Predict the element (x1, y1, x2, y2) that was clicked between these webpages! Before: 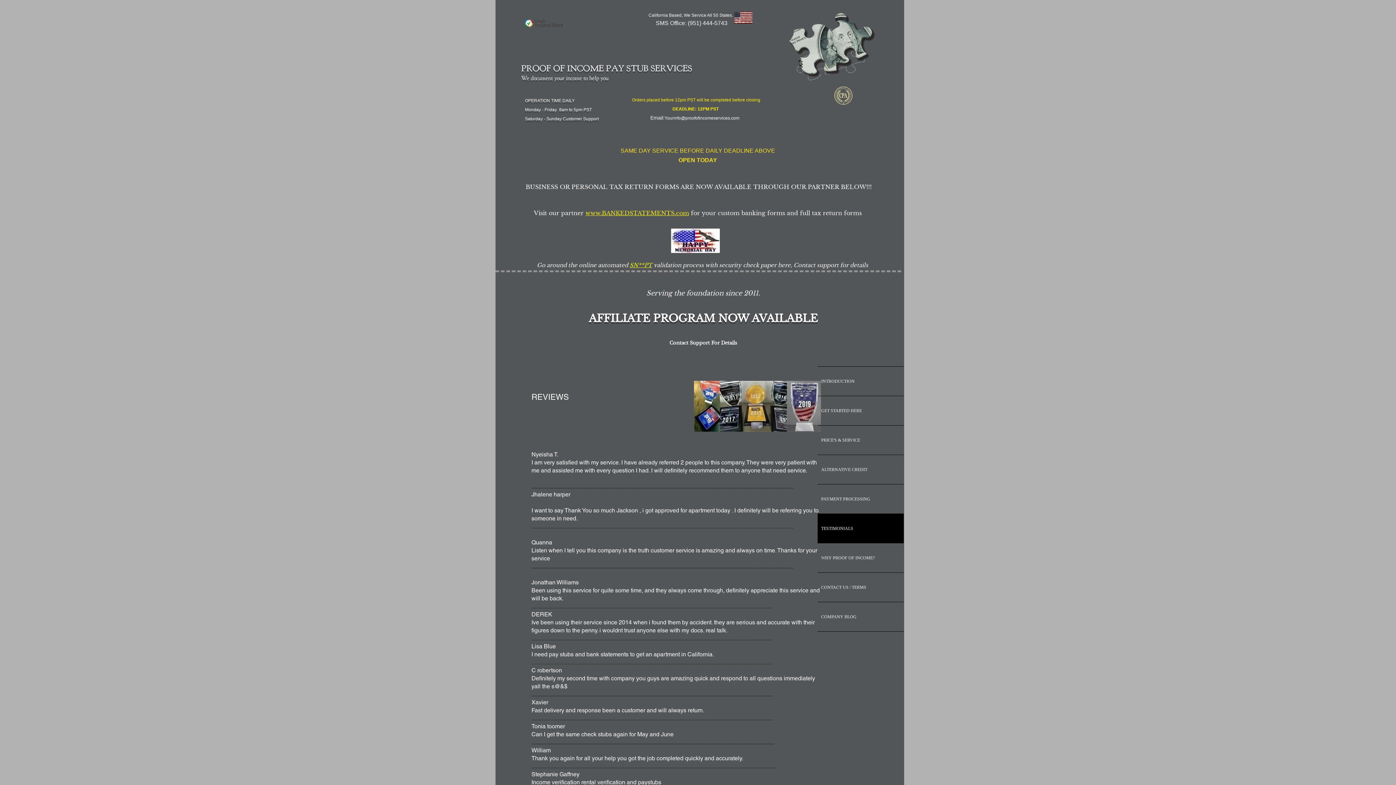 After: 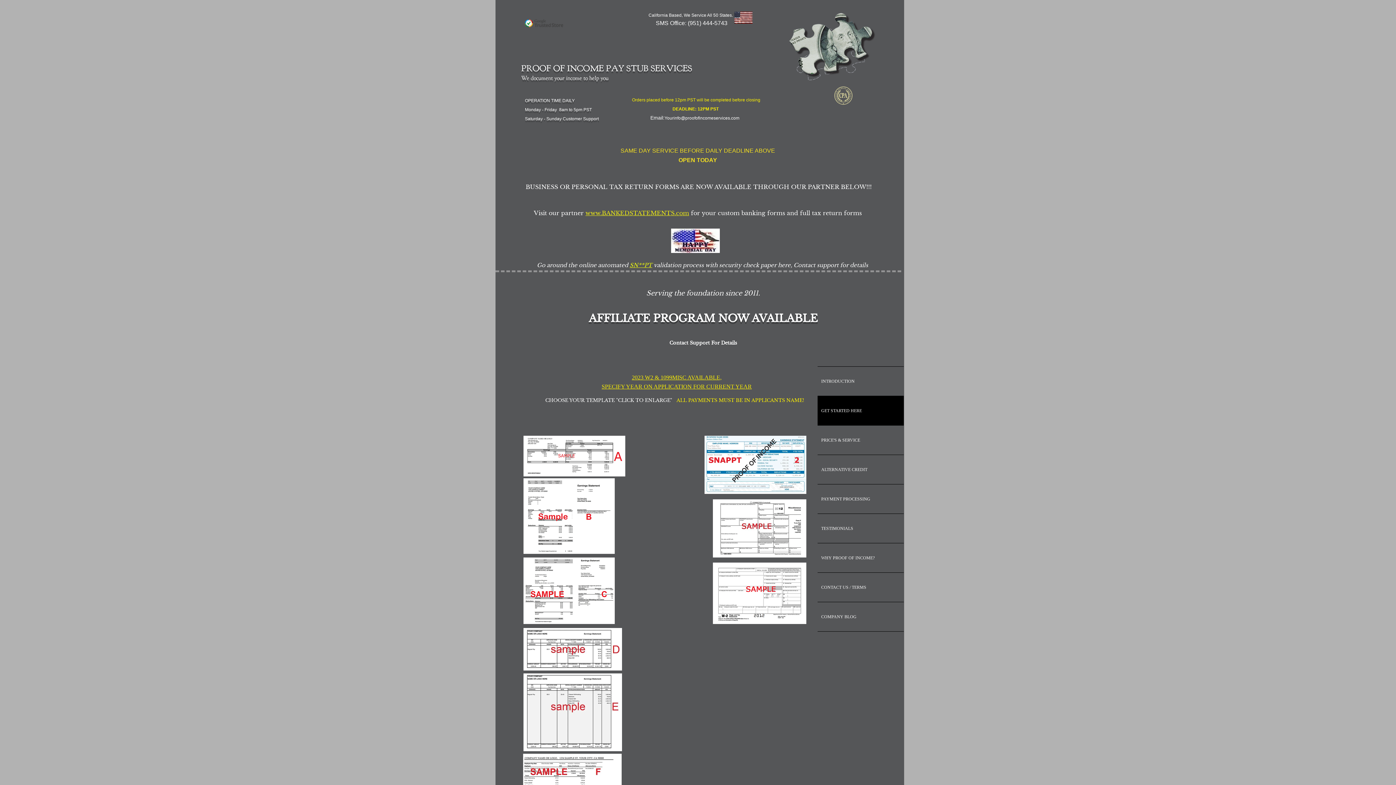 Action: label: GET STARTED HERE bbox: (817, 396, 904, 425)